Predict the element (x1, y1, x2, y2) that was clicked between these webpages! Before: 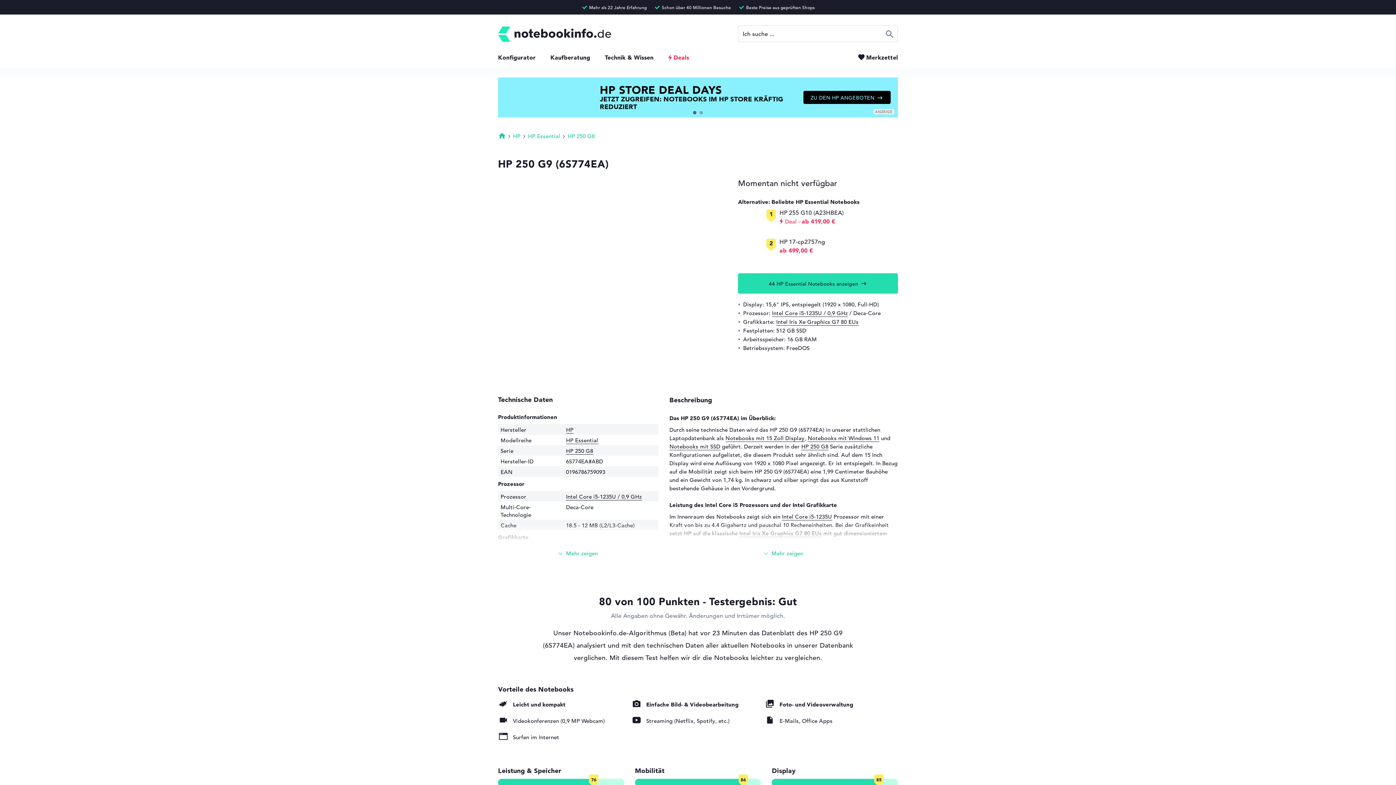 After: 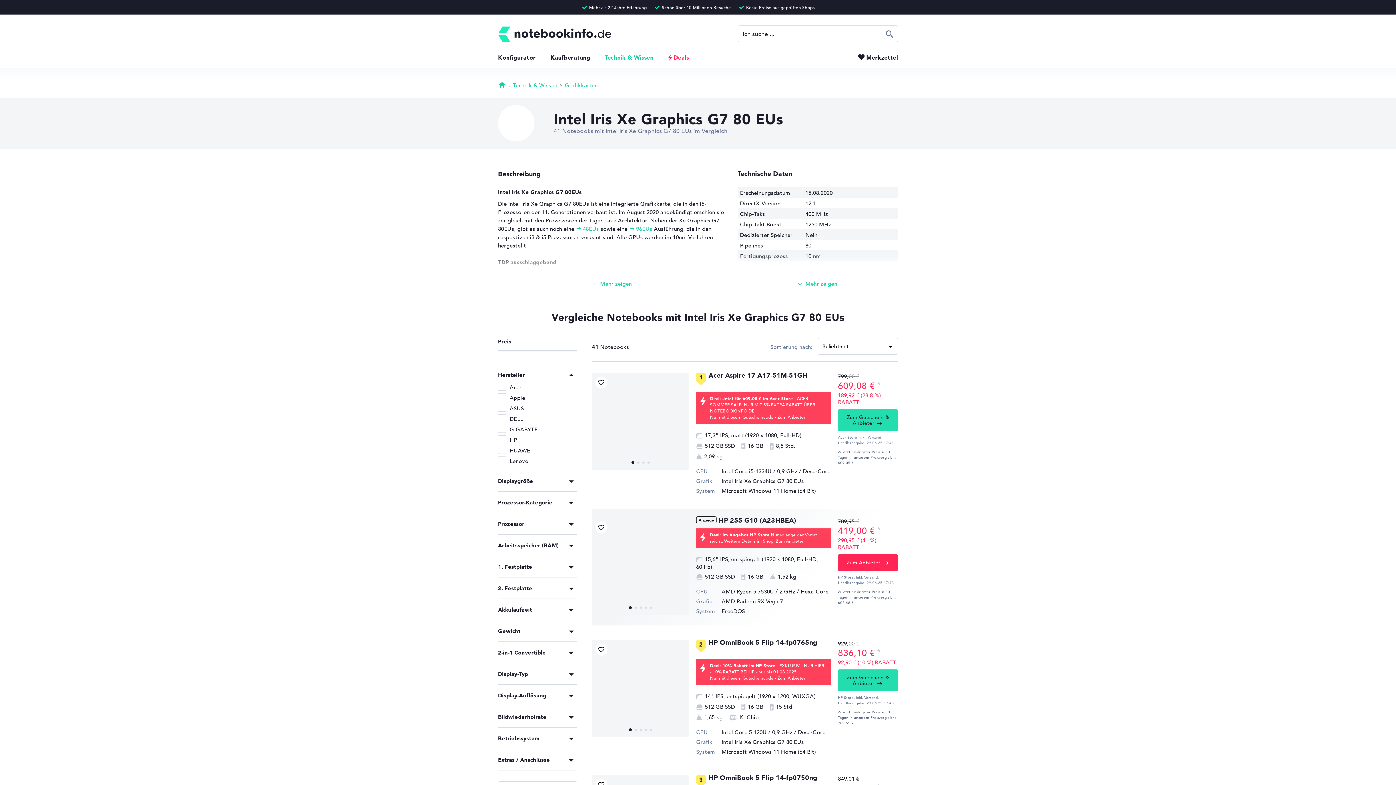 Action: label: Intel Iris Xe Graphics G7 80 EUs bbox: (776, 318, 858, 325)